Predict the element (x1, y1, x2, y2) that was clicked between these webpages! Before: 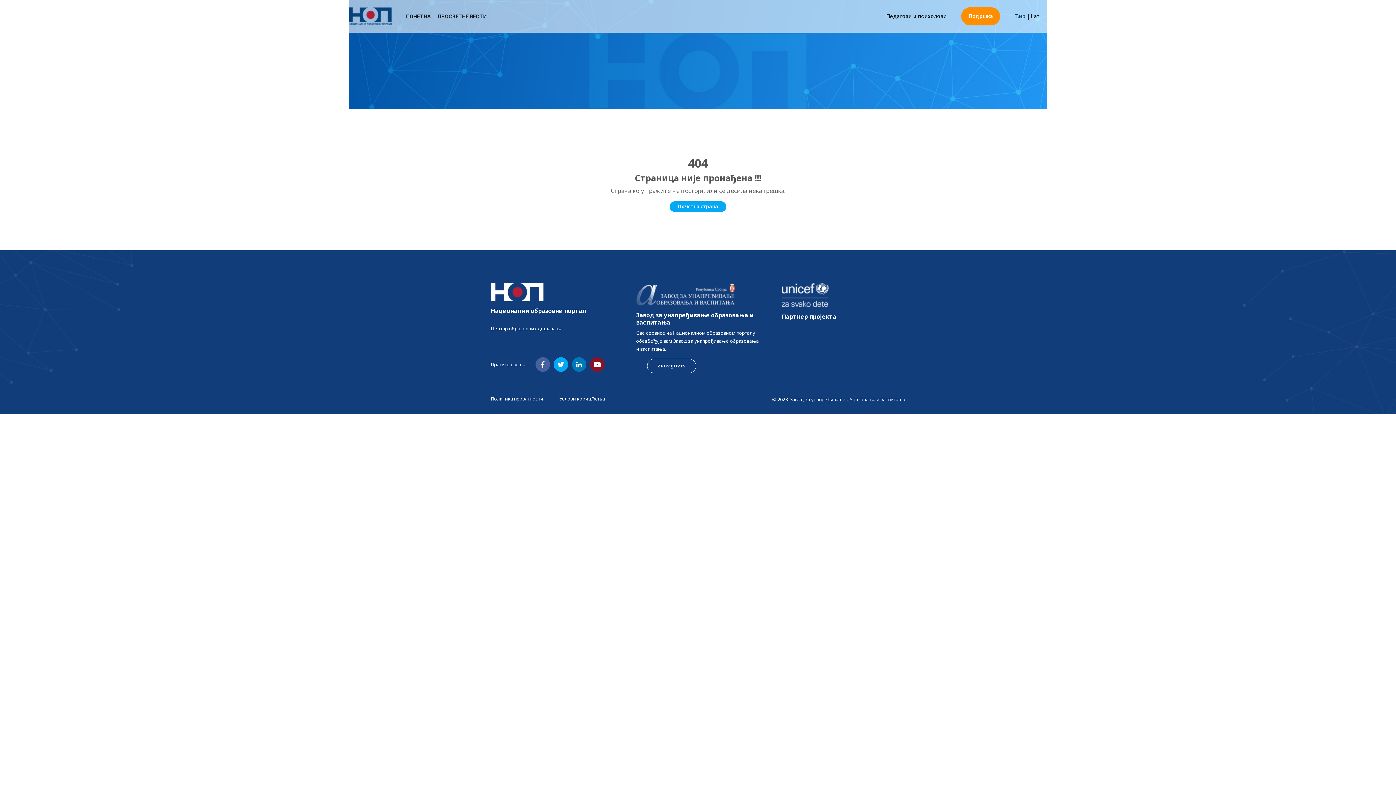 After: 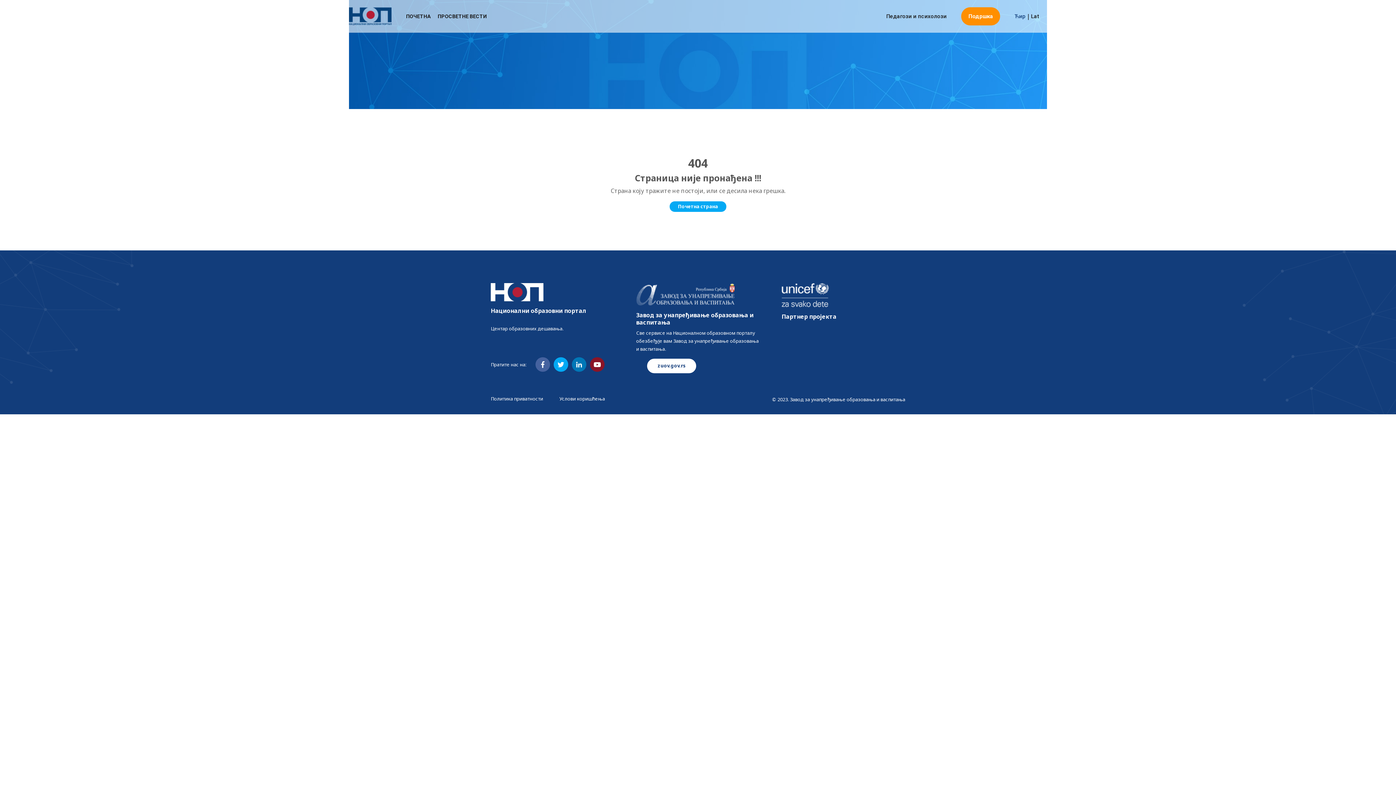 Action: bbox: (647, 358, 696, 373) label: zuov.gov.rs